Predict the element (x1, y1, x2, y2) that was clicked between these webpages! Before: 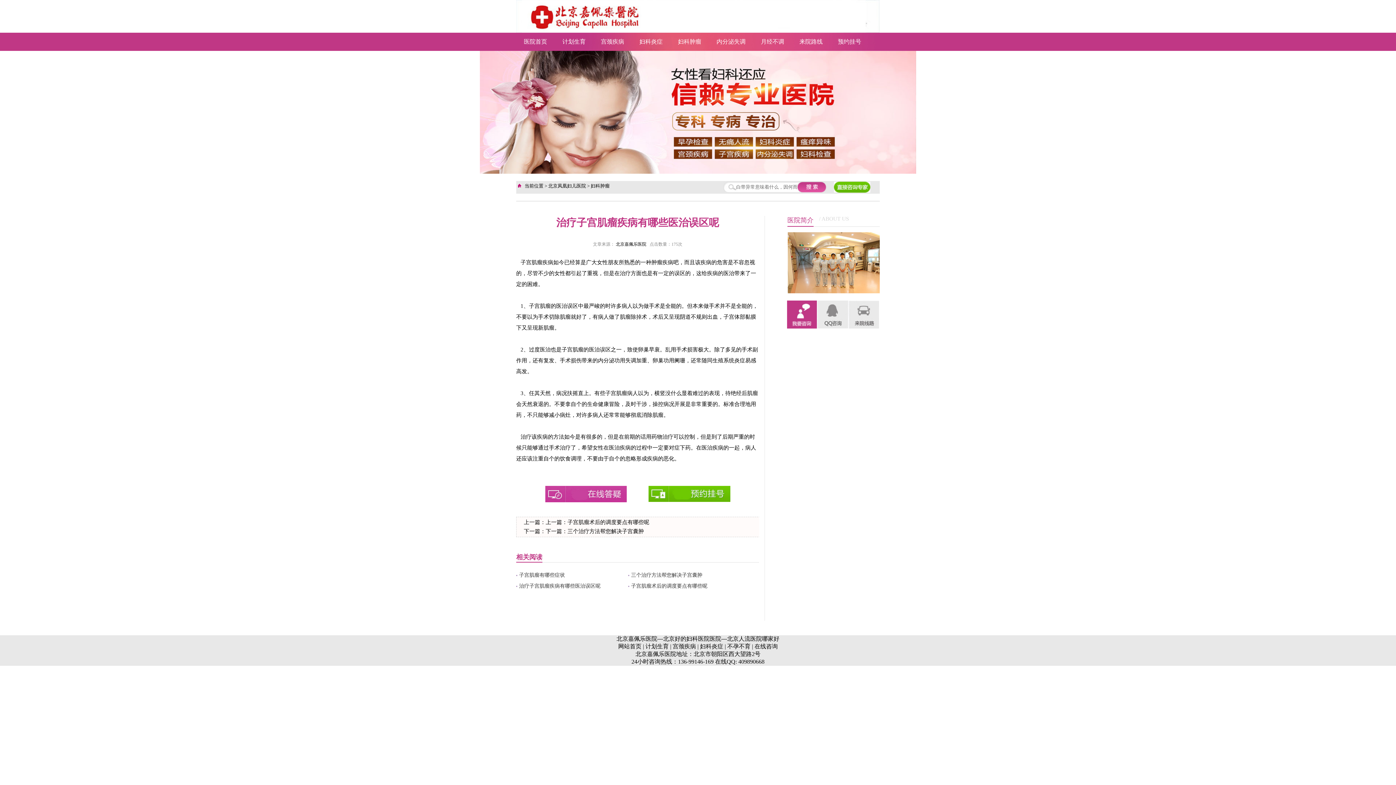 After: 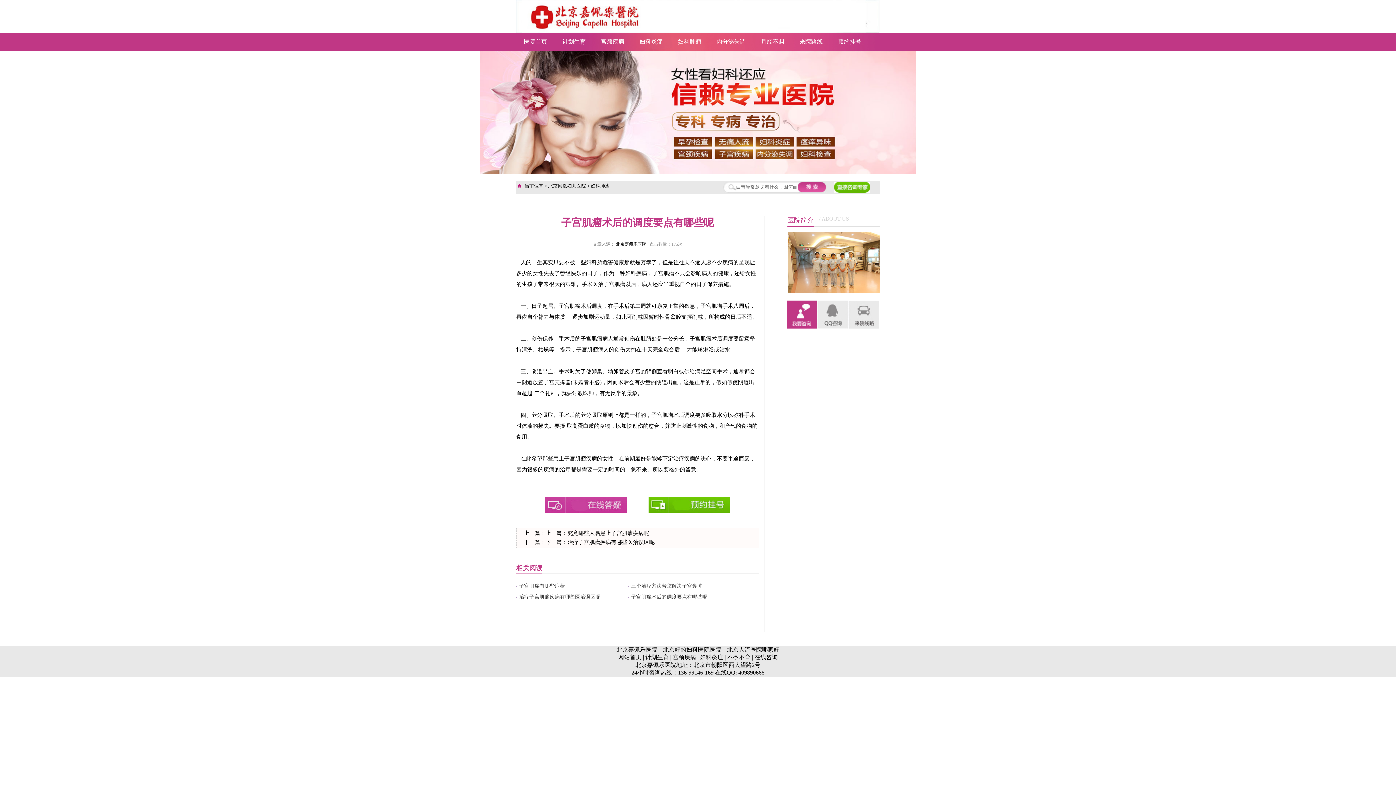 Action: bbox: (567, 519, 649, 525) label: 子宫肌瘤术后的调度要点有哪些呢